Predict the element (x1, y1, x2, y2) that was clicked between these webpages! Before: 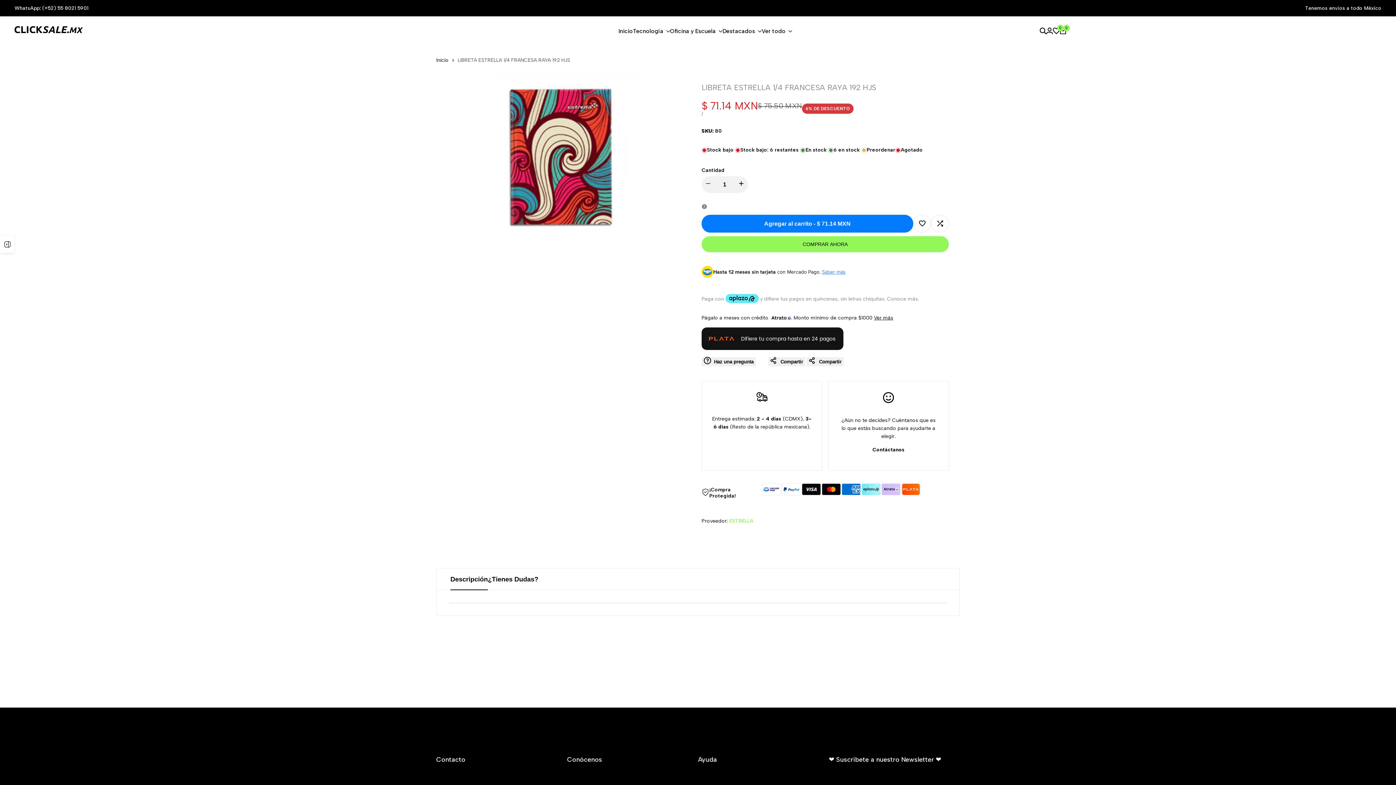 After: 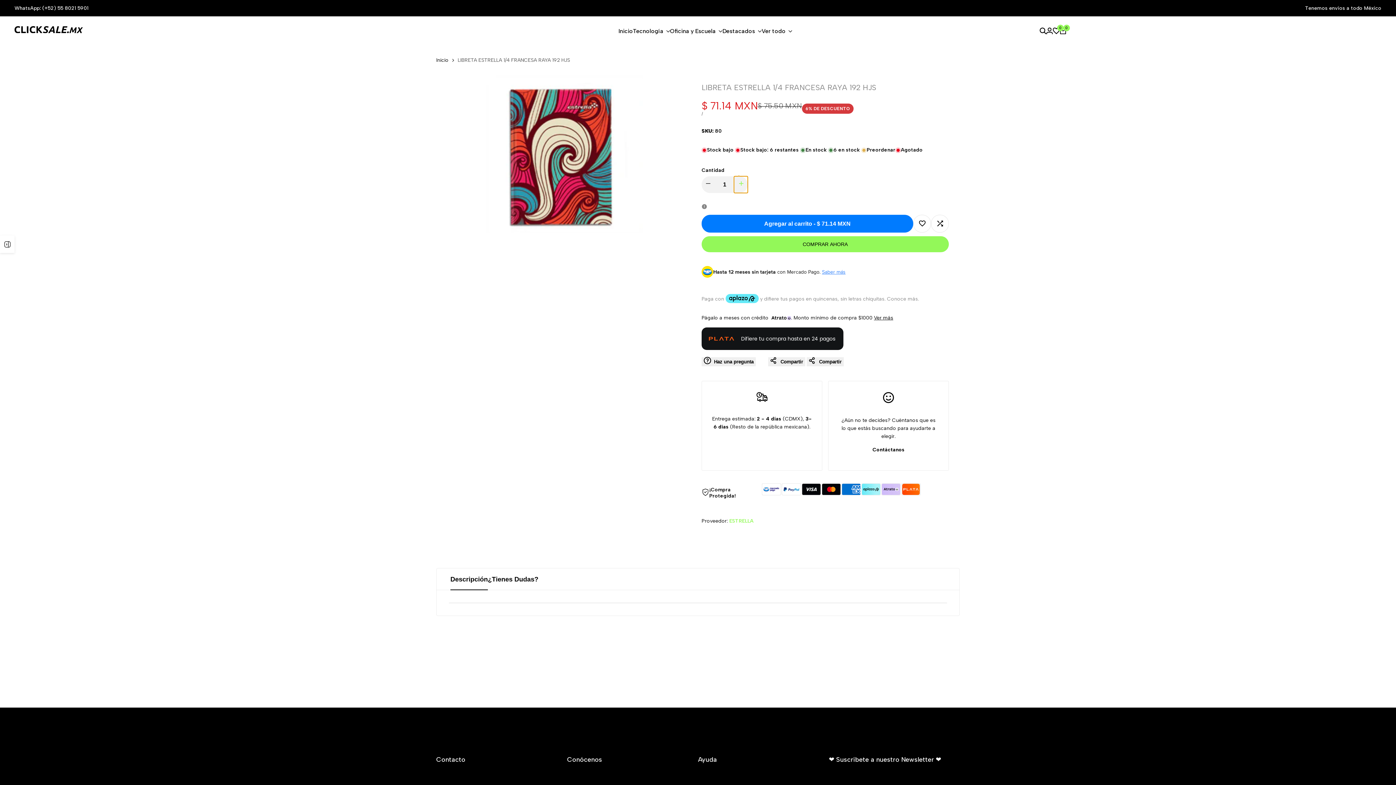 Action: label: I18n Error: Missing interpolation value "product" for "Aumentar cantidad para {{ product }}" bbox: (734, 176, 747, 193)